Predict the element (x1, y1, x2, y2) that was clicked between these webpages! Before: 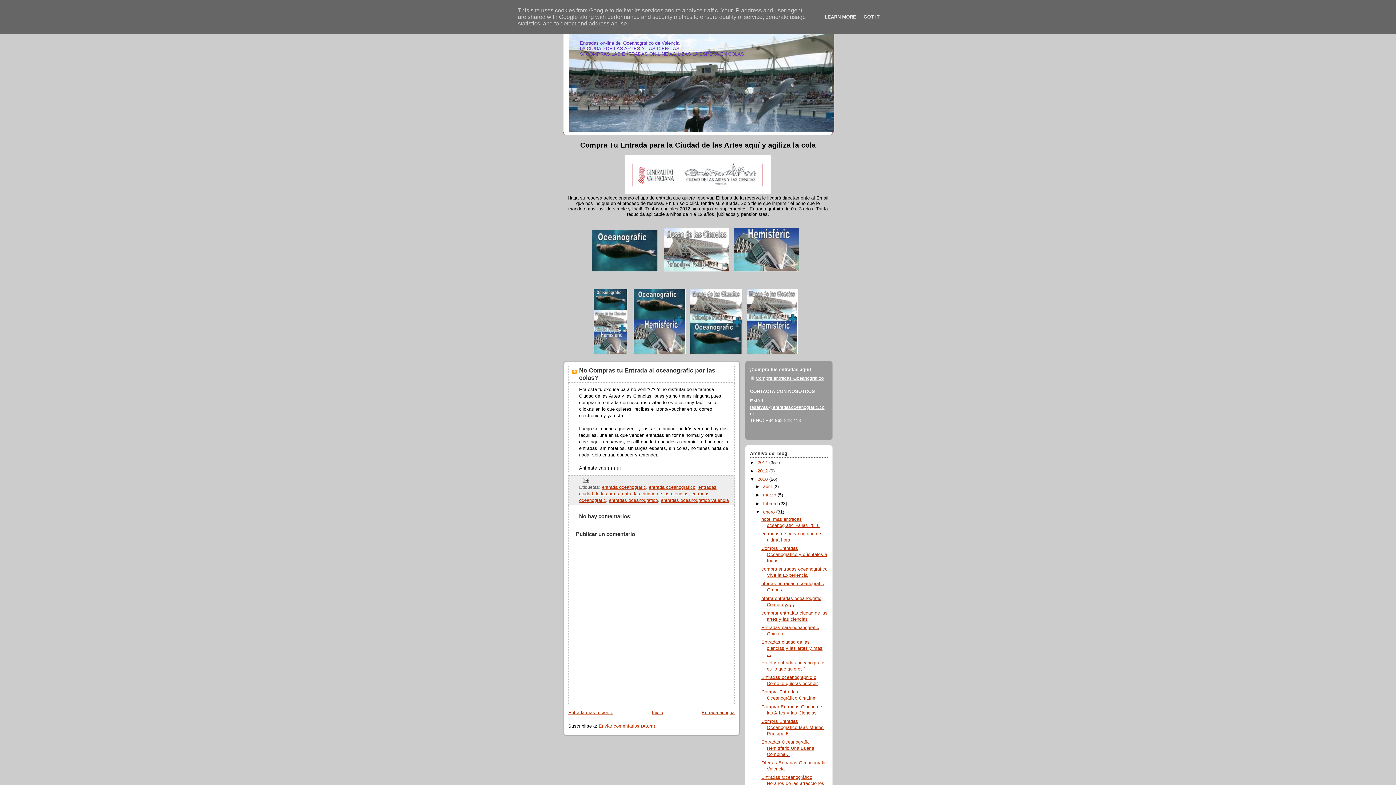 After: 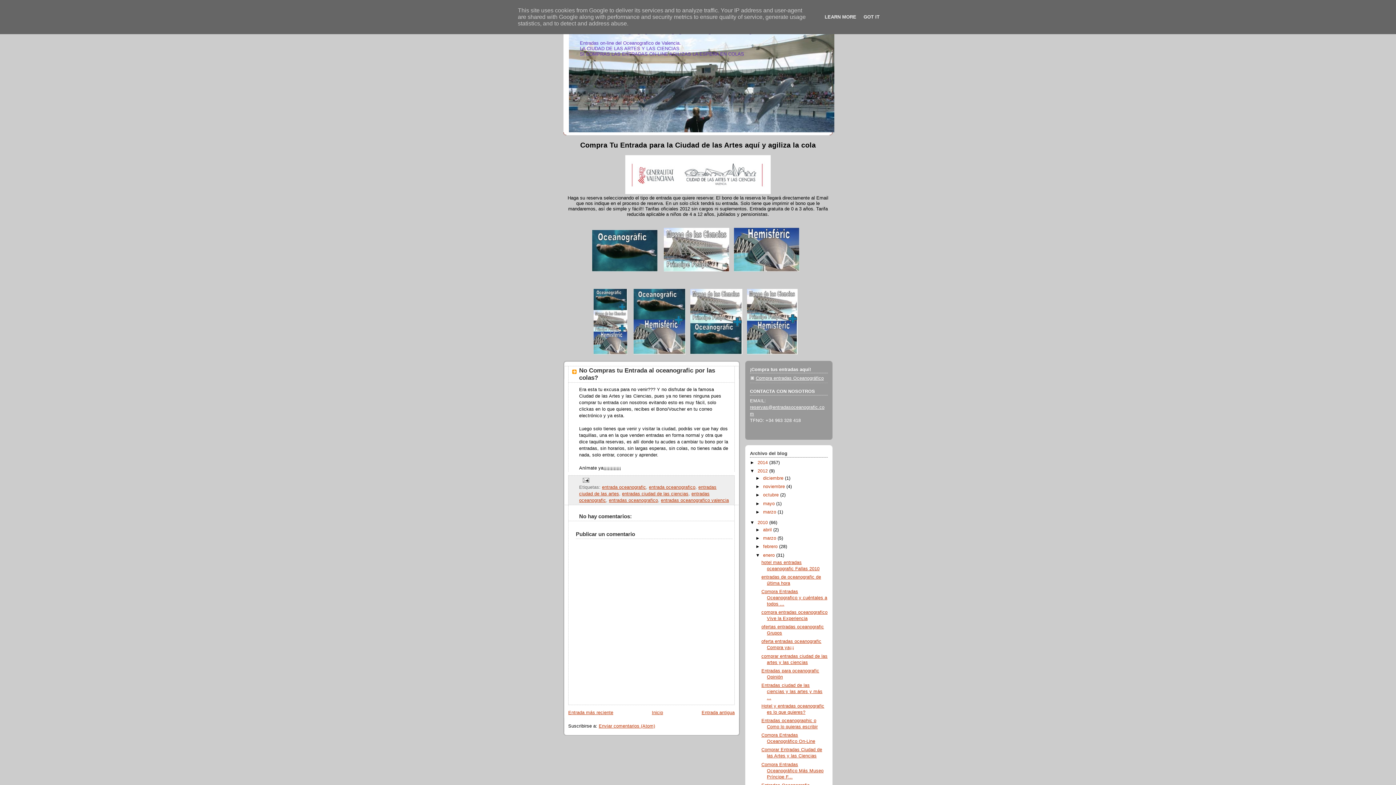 Action: bbox: (750, 468, 757, 473) label: ►  